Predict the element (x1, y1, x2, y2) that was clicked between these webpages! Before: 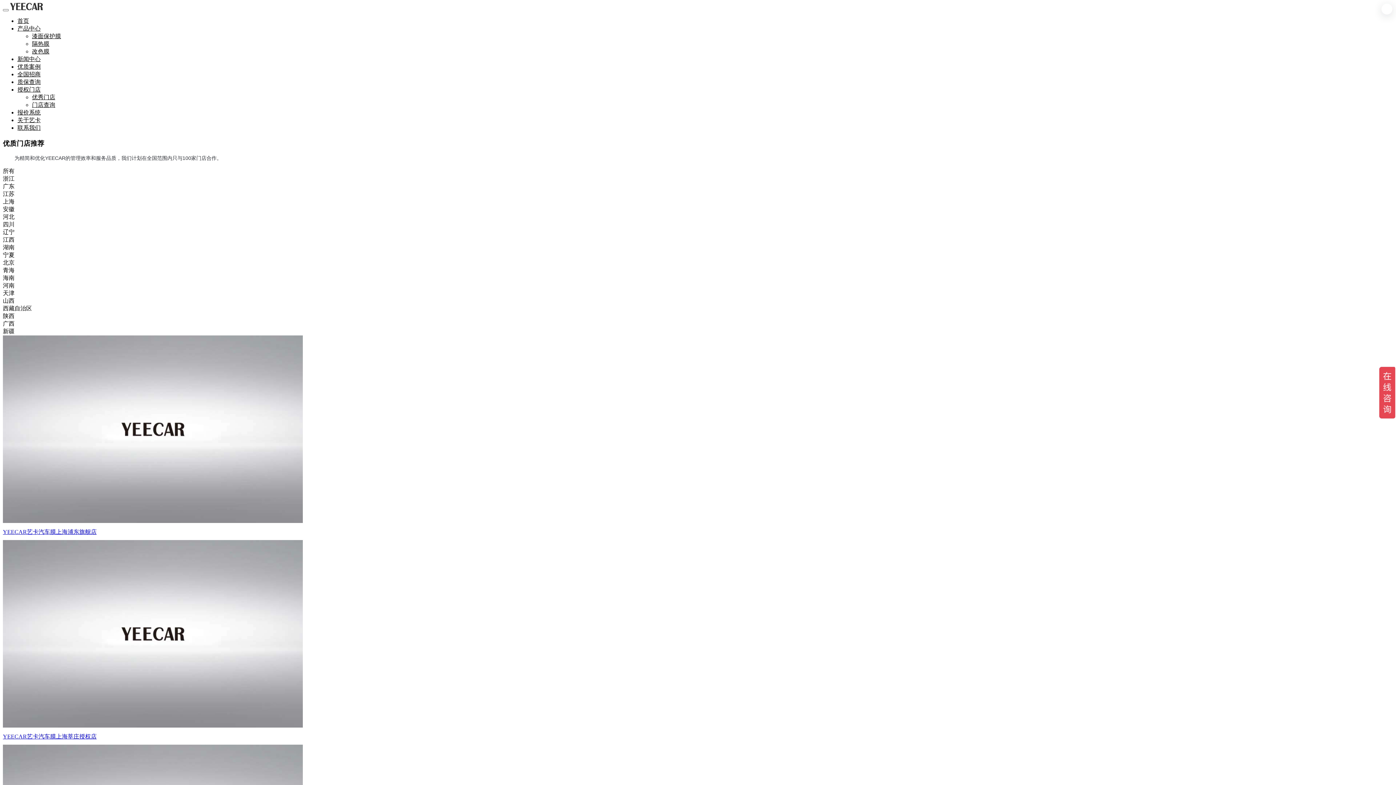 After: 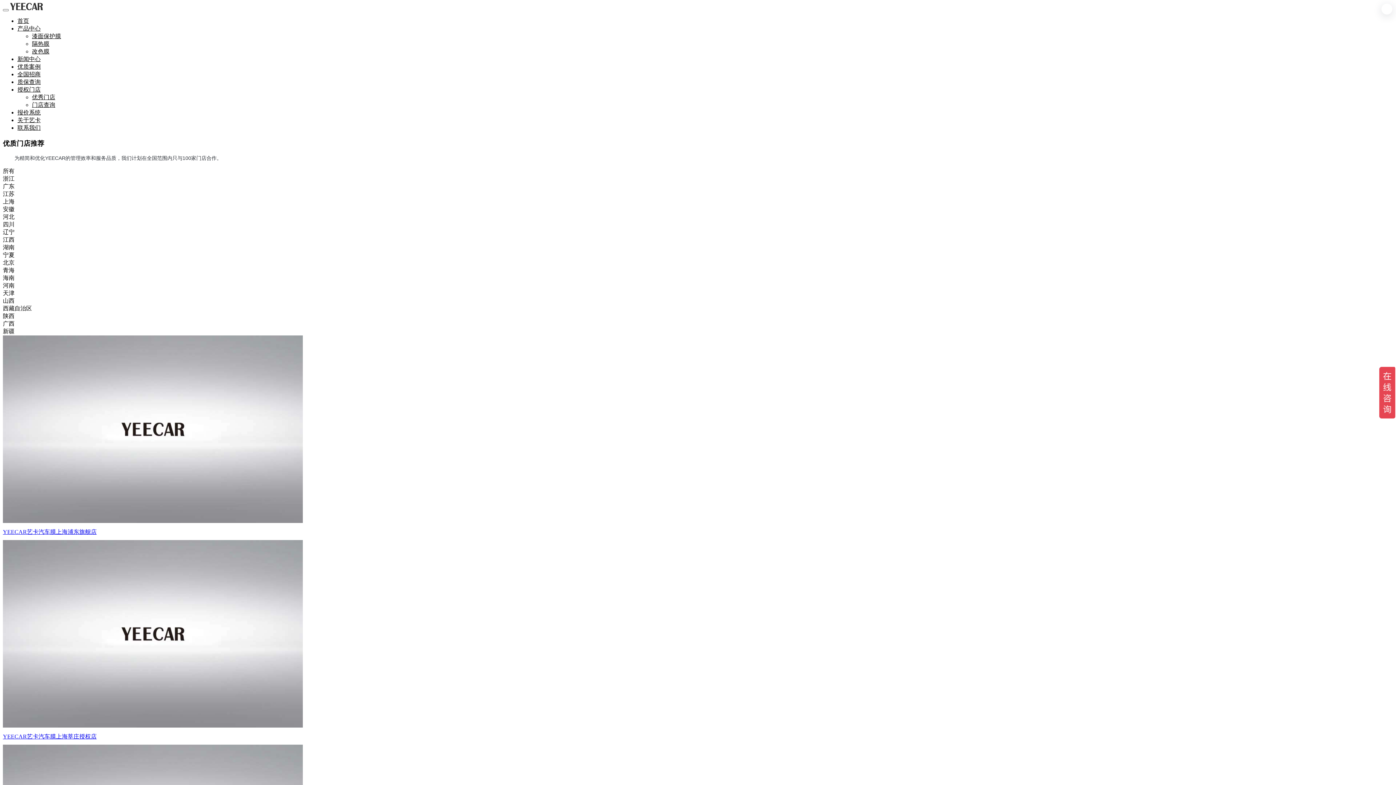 Action: bbox: (17, 25, 40, 31) label: 产品中心